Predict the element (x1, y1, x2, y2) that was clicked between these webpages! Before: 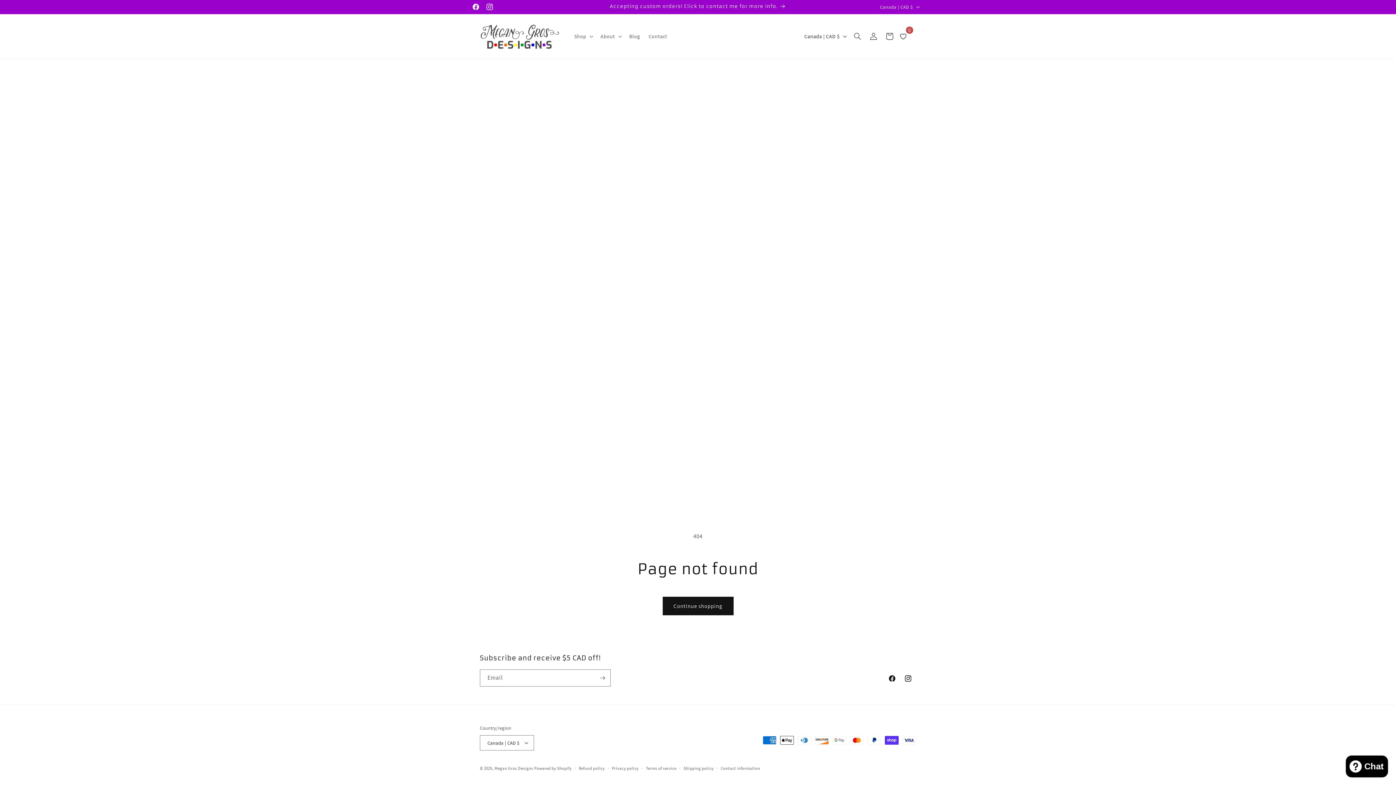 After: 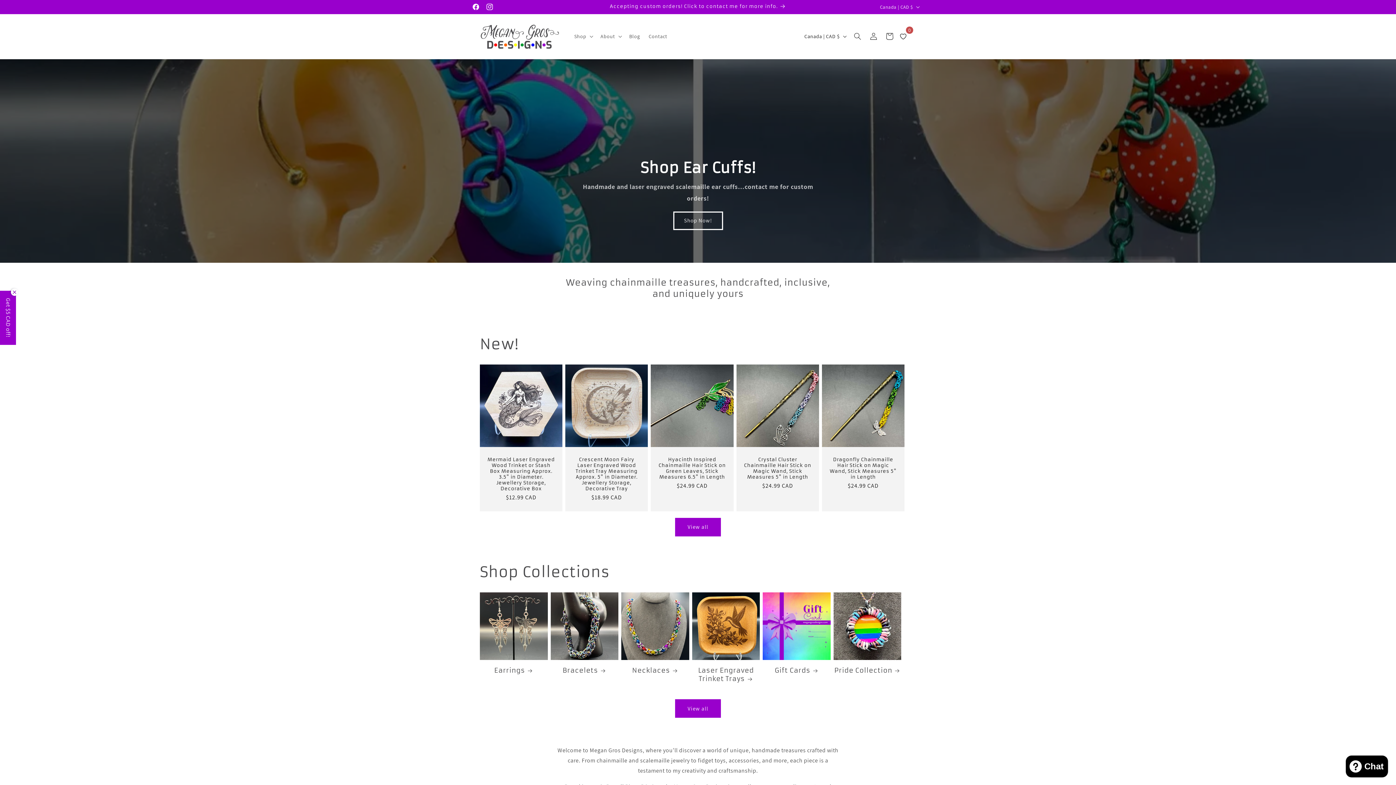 Action: bbox: (494, 766, 533, 771) label: Megan Gros Designs